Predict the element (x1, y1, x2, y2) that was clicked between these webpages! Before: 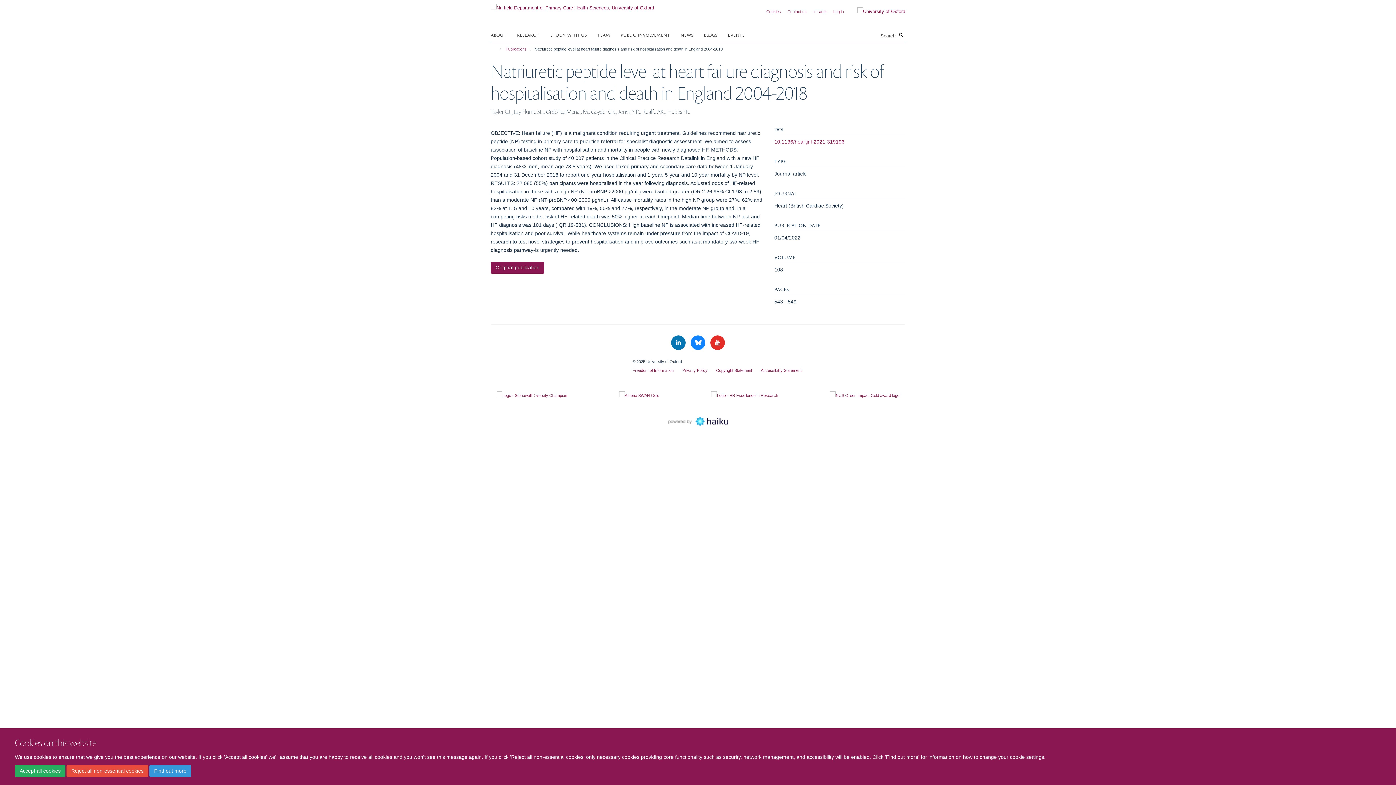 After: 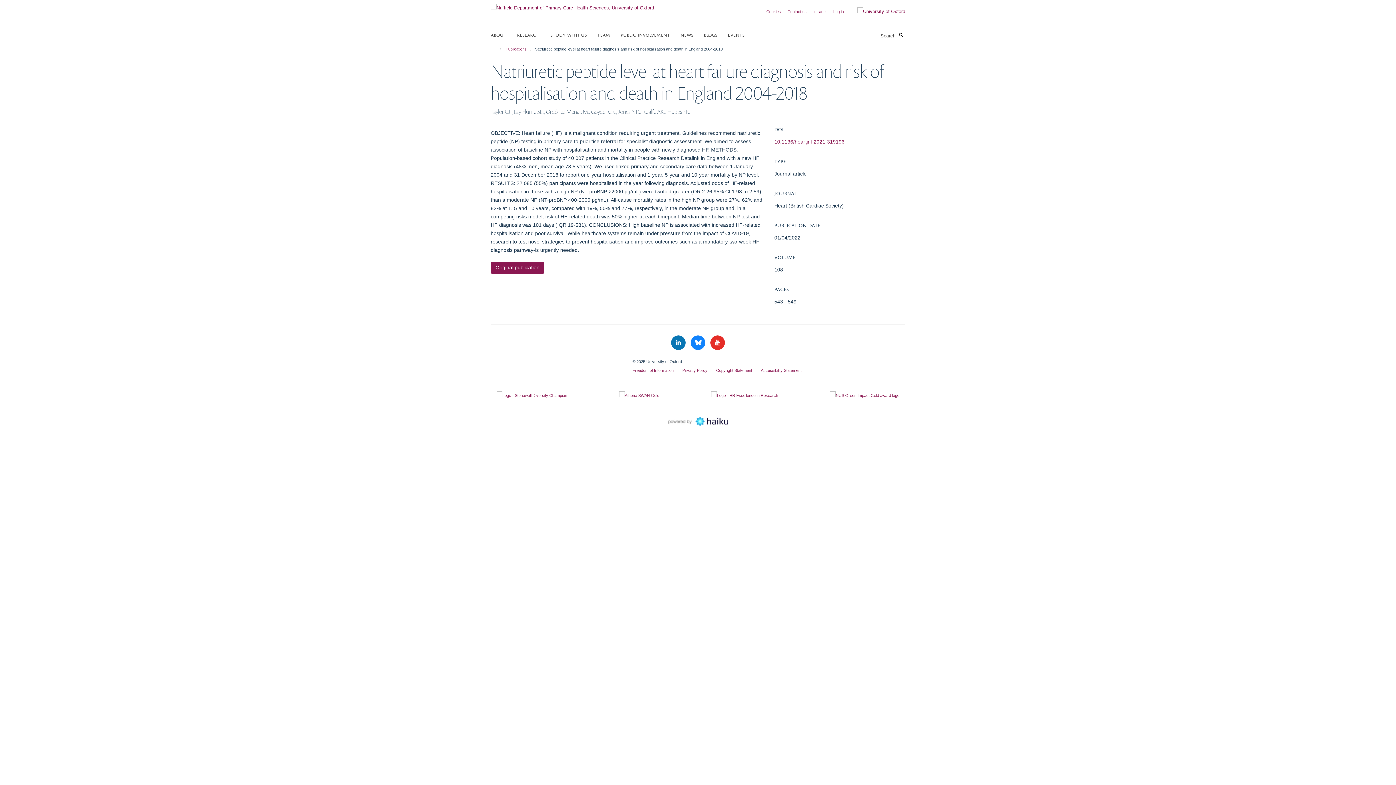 Action: bbox: (14, 765, 65, 777) label: Accept all cookies